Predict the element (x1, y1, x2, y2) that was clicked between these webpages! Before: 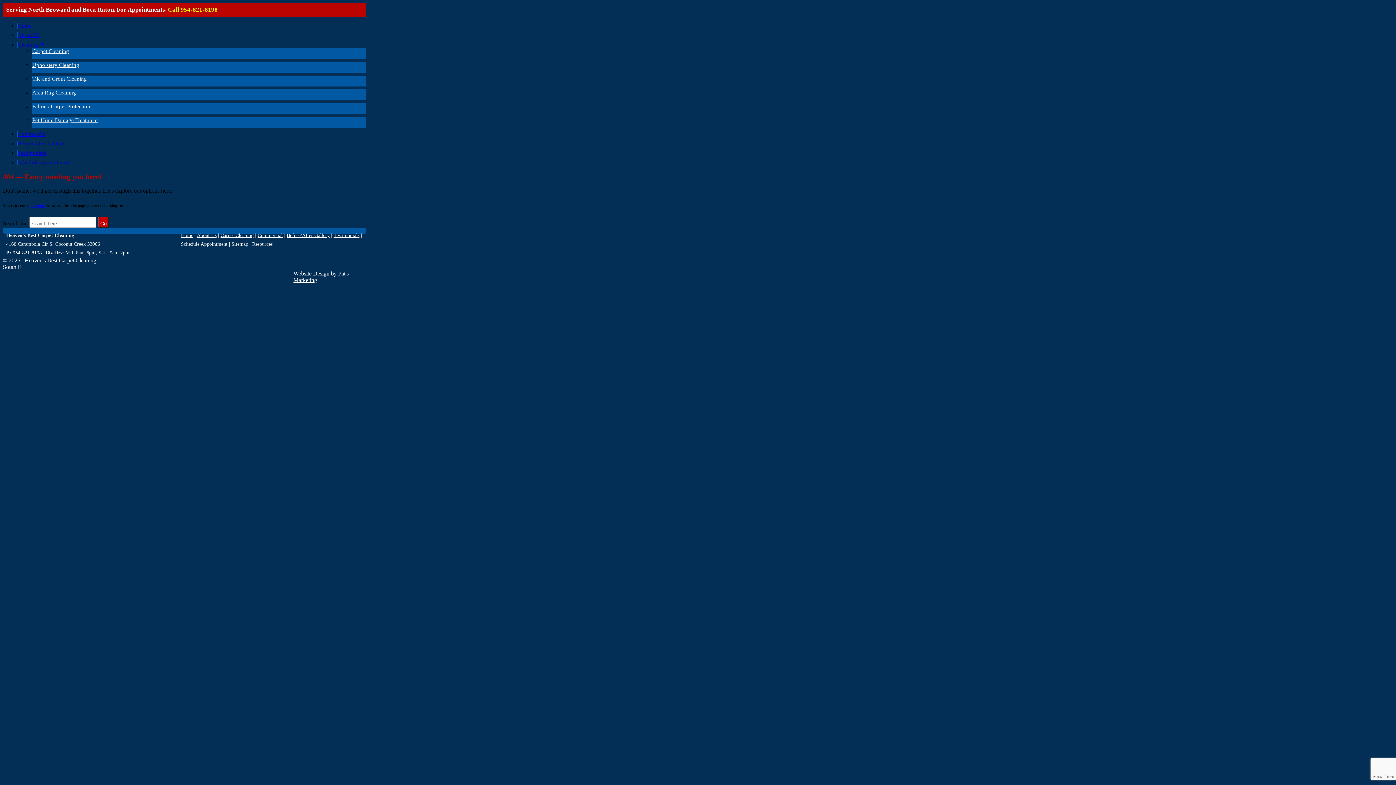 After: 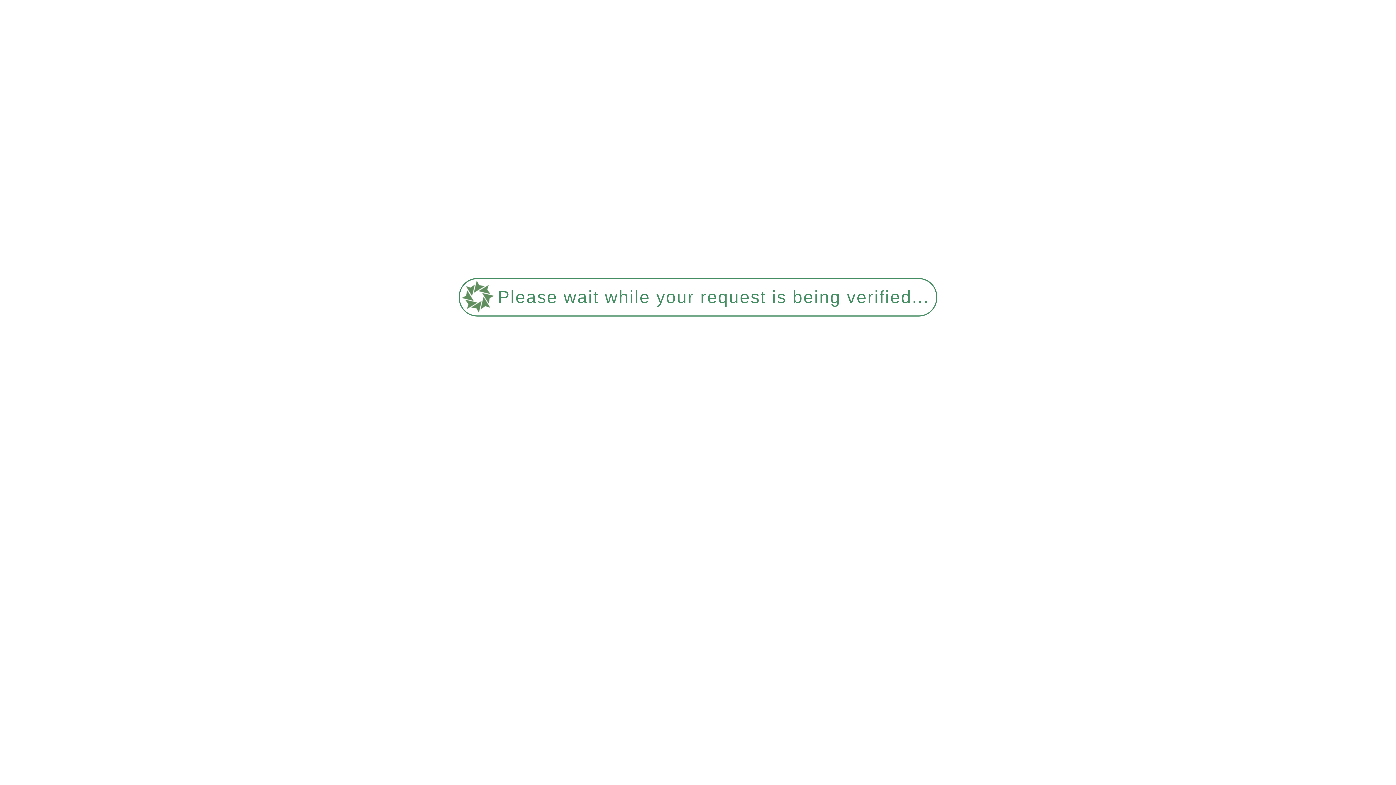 Action: label: Carpet Cleaning bbox: (220, 232, 253, 238)